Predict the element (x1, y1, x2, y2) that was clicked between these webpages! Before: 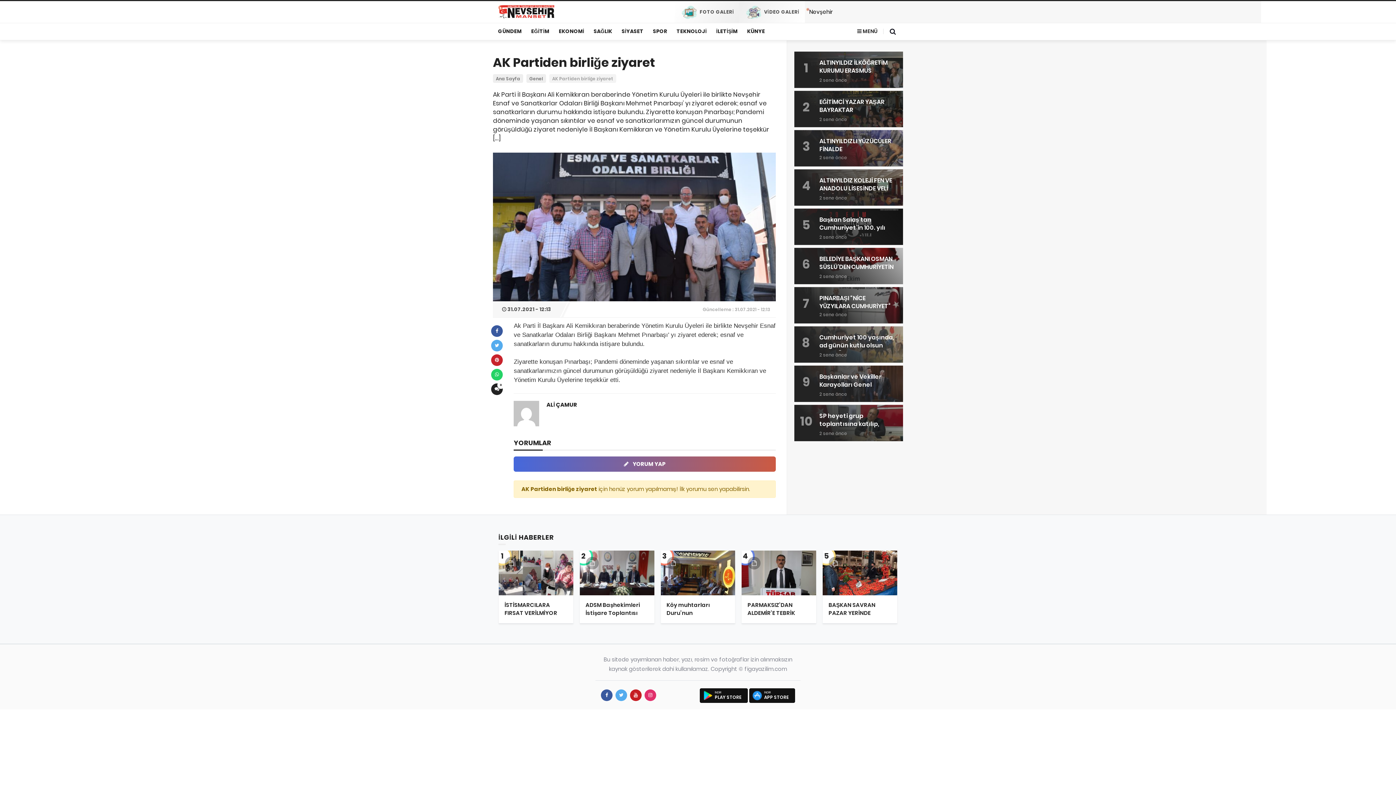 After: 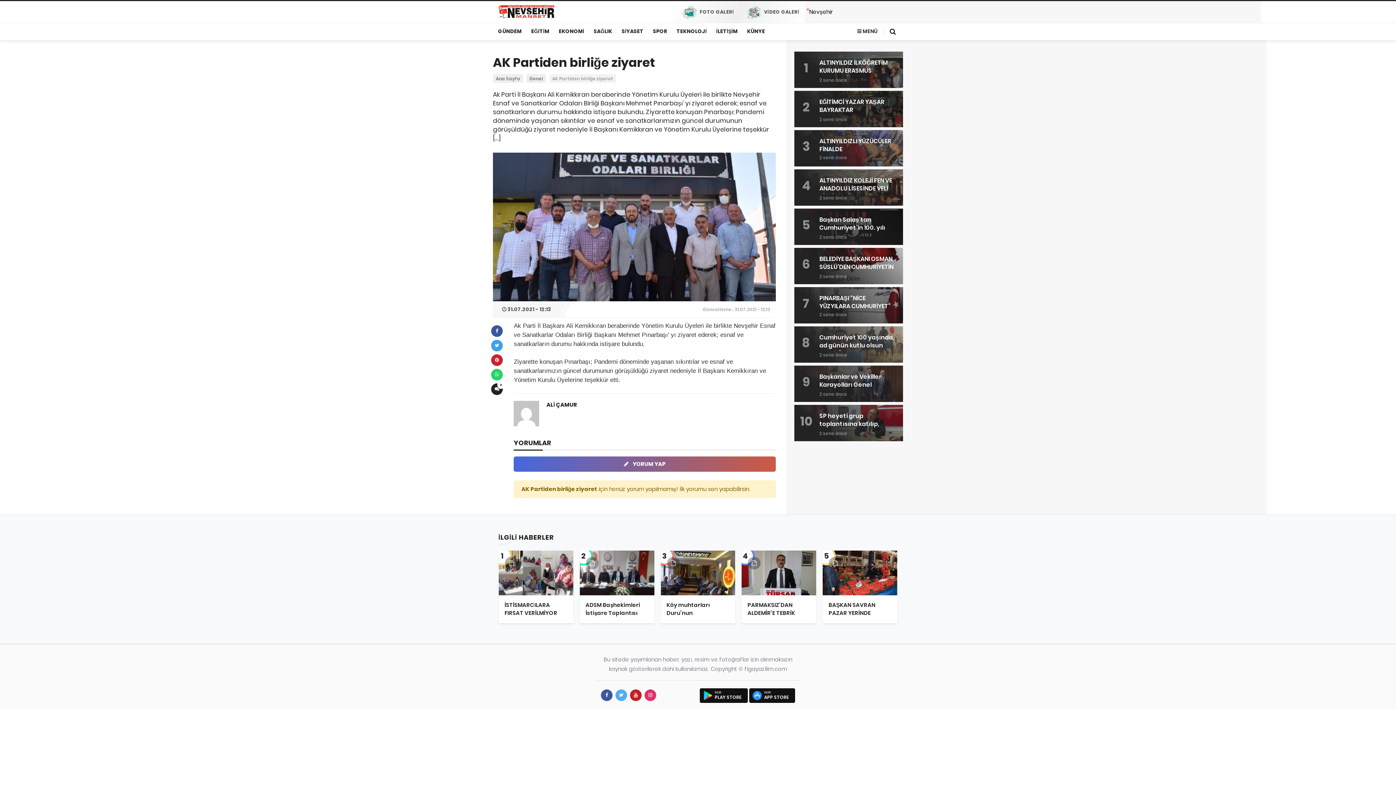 Action: bbox: (491, 339, 502, 351) label: twitter